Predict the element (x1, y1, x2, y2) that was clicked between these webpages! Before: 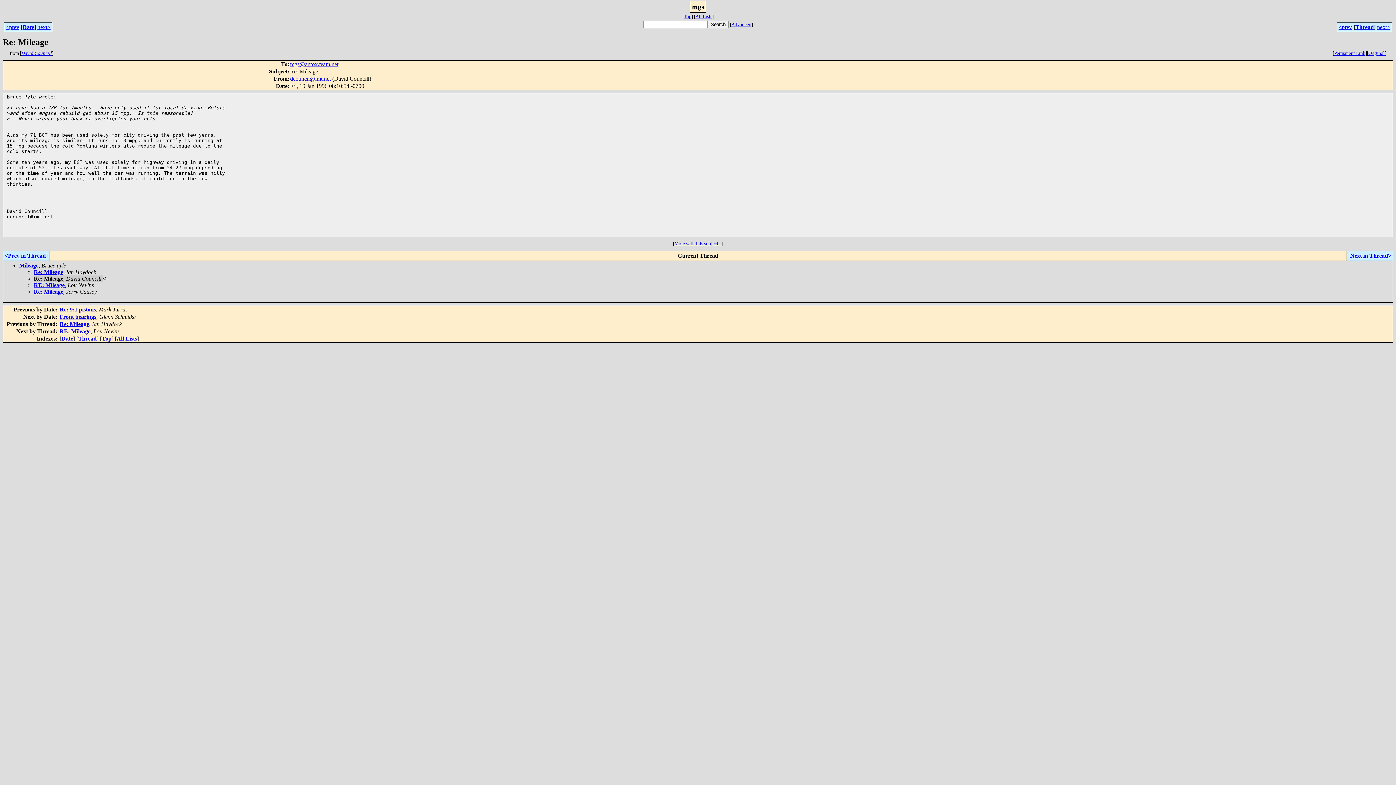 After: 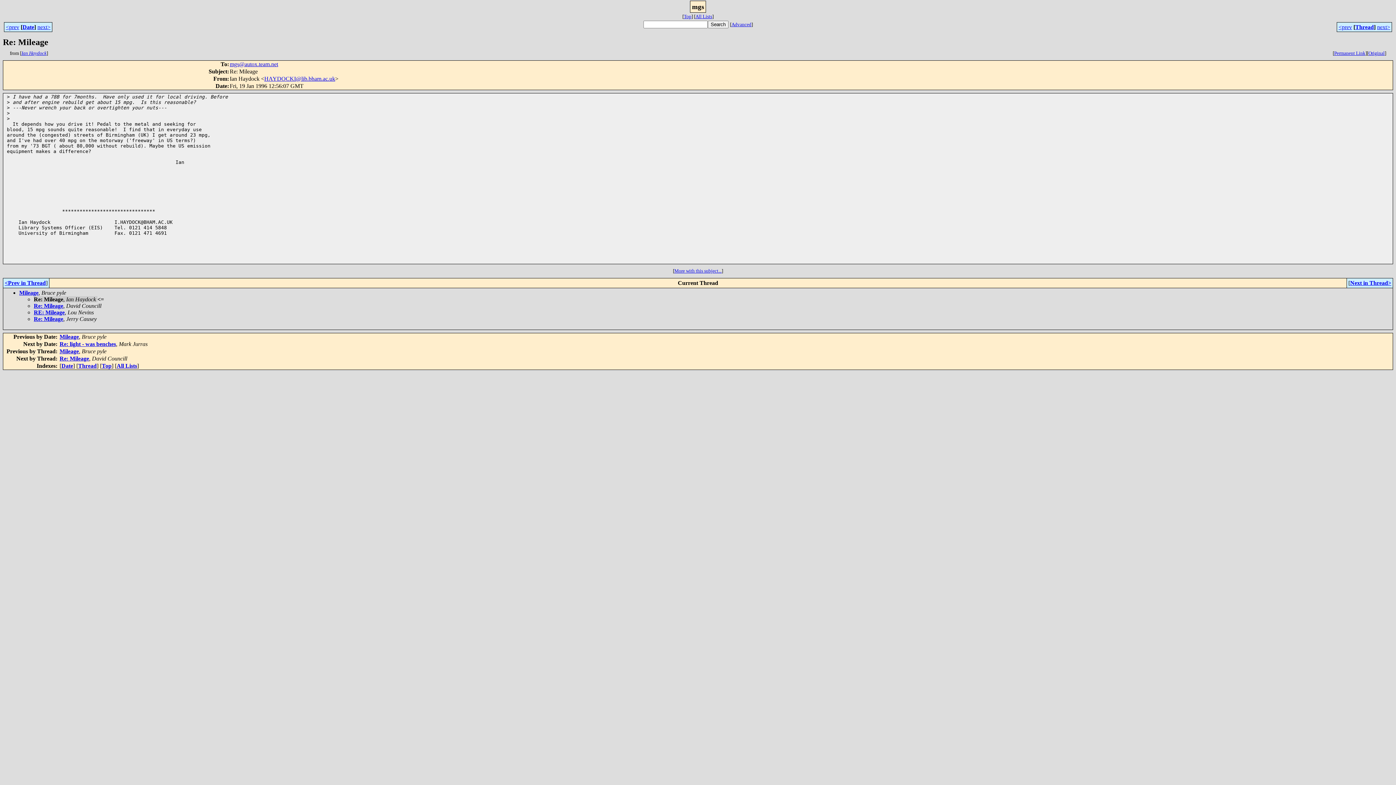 Action: bbox: (4, 252, 45, 258) label: <Prev in Thread